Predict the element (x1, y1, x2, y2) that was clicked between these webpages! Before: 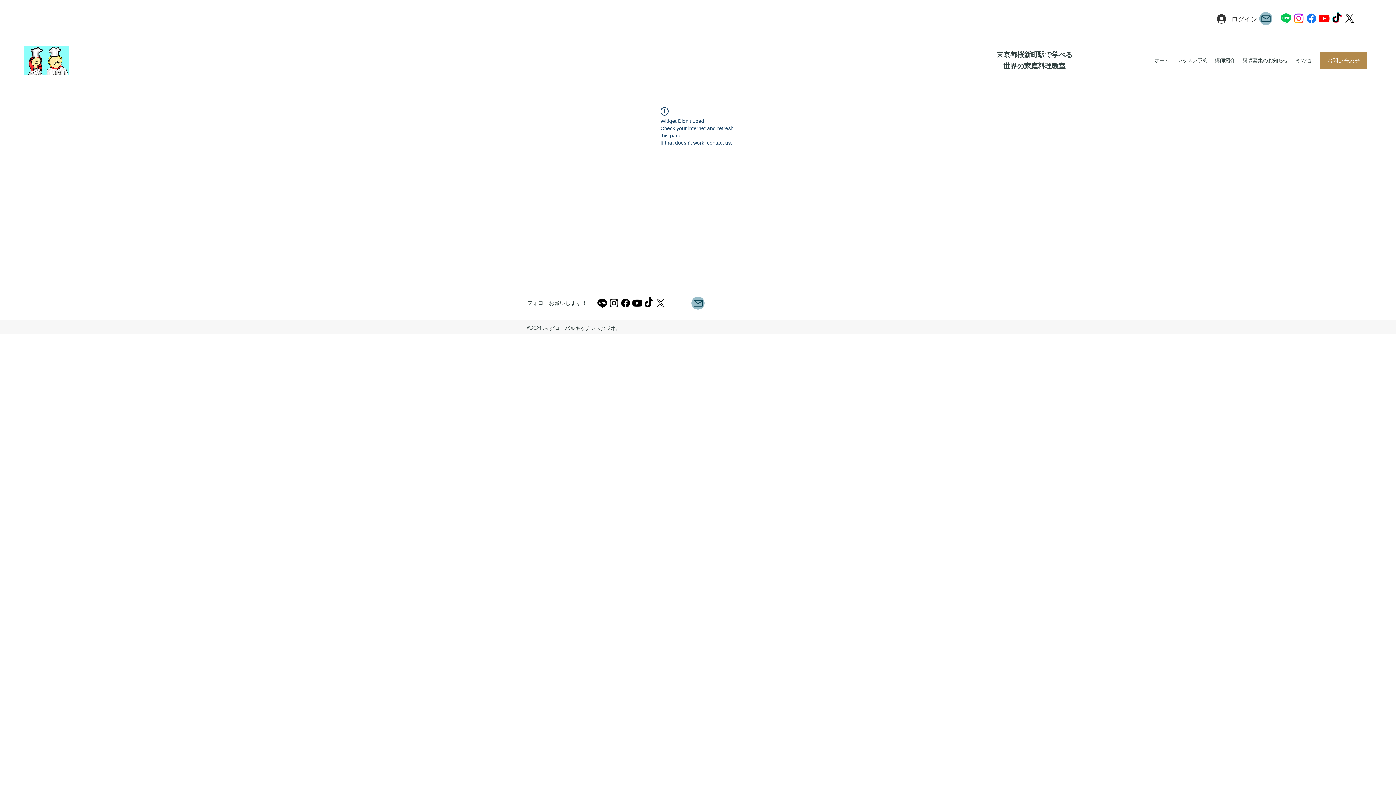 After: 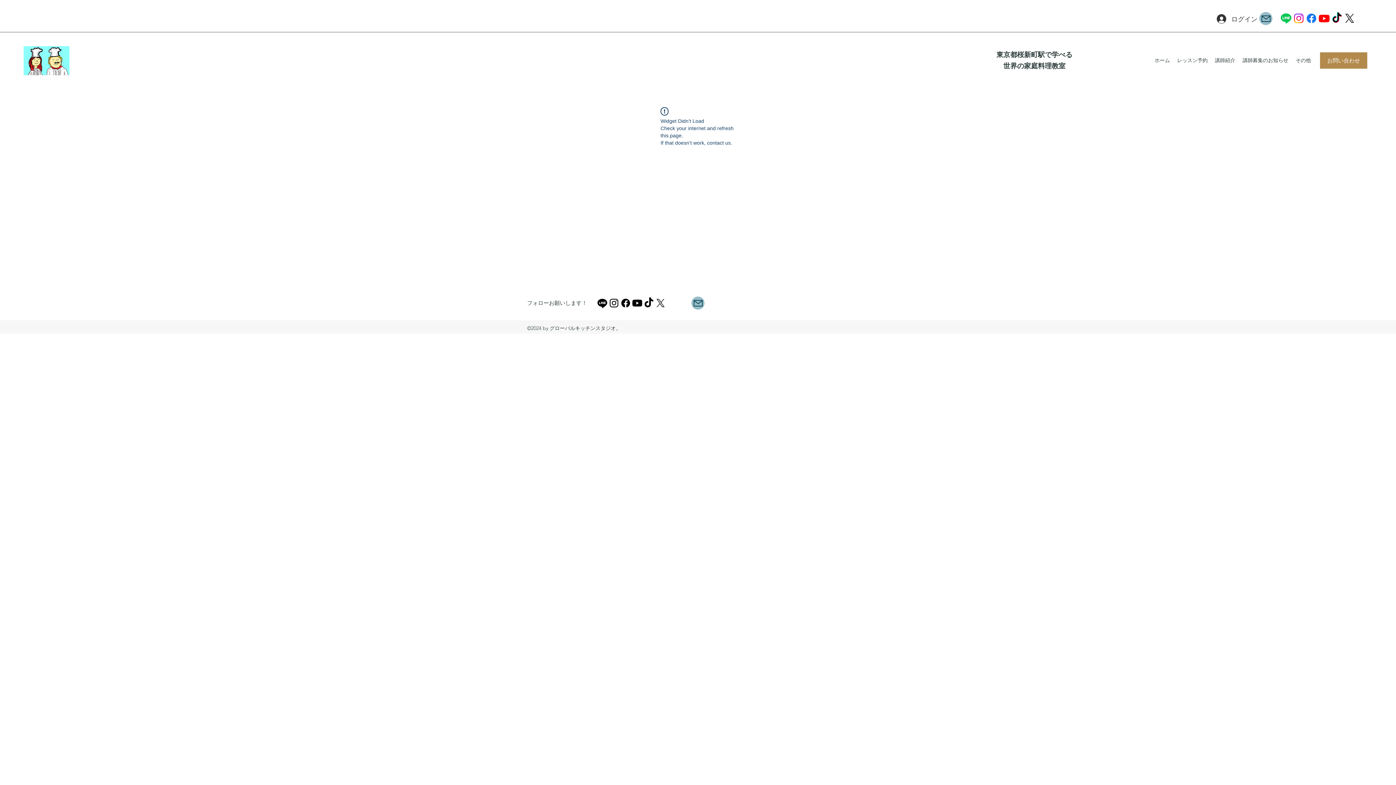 Action: bbox: (654, 297, 666, 309) label: X